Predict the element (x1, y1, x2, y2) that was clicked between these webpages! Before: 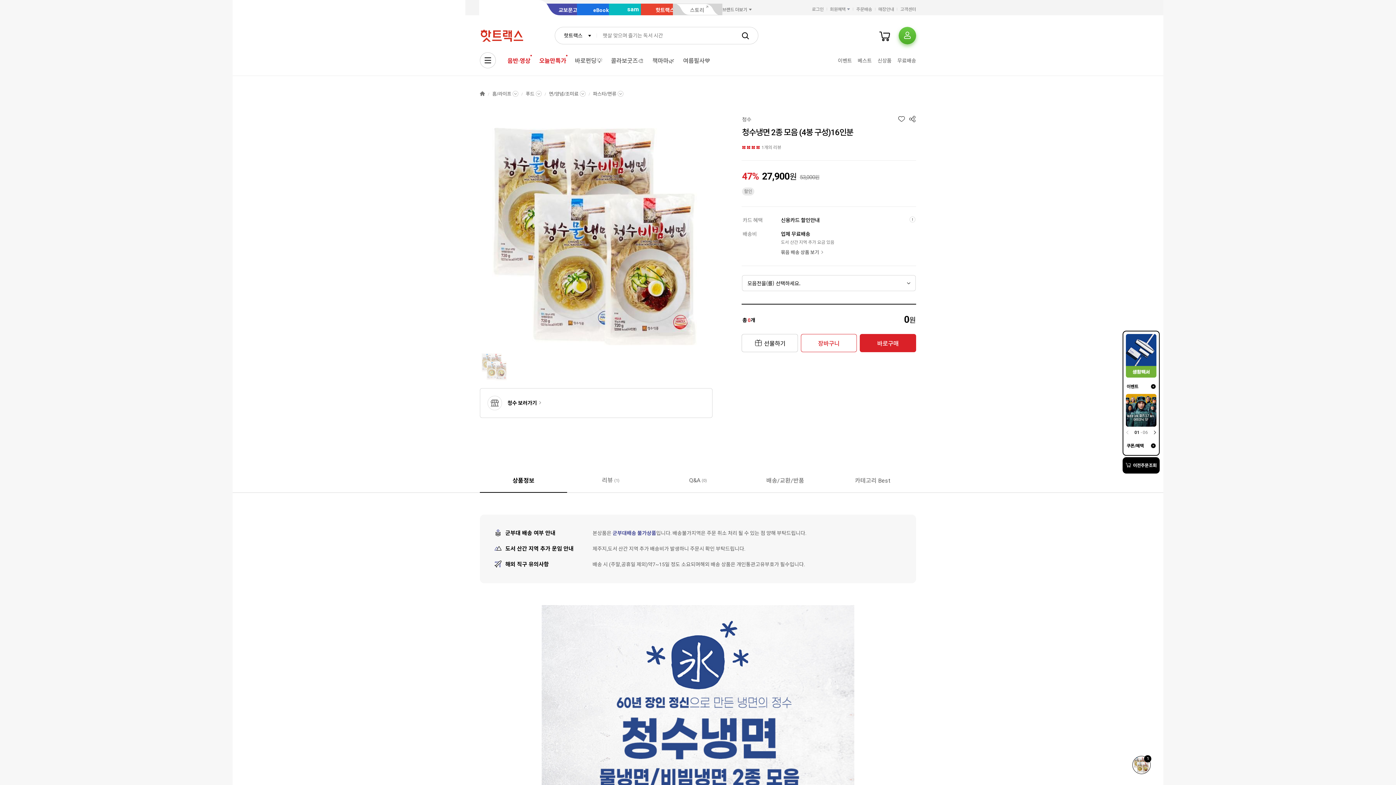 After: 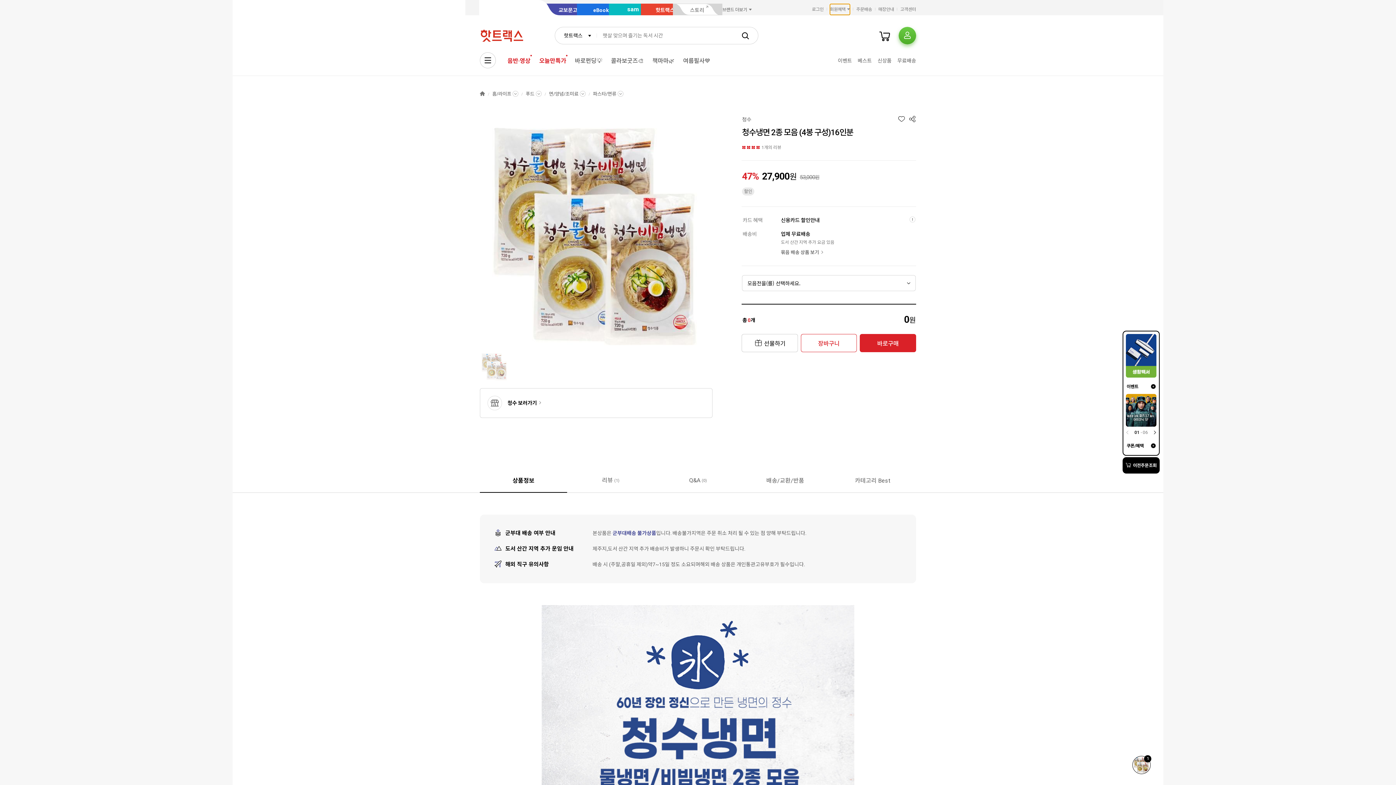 Action: bbox: (830, 4, 850, 14) label: 회원혜택